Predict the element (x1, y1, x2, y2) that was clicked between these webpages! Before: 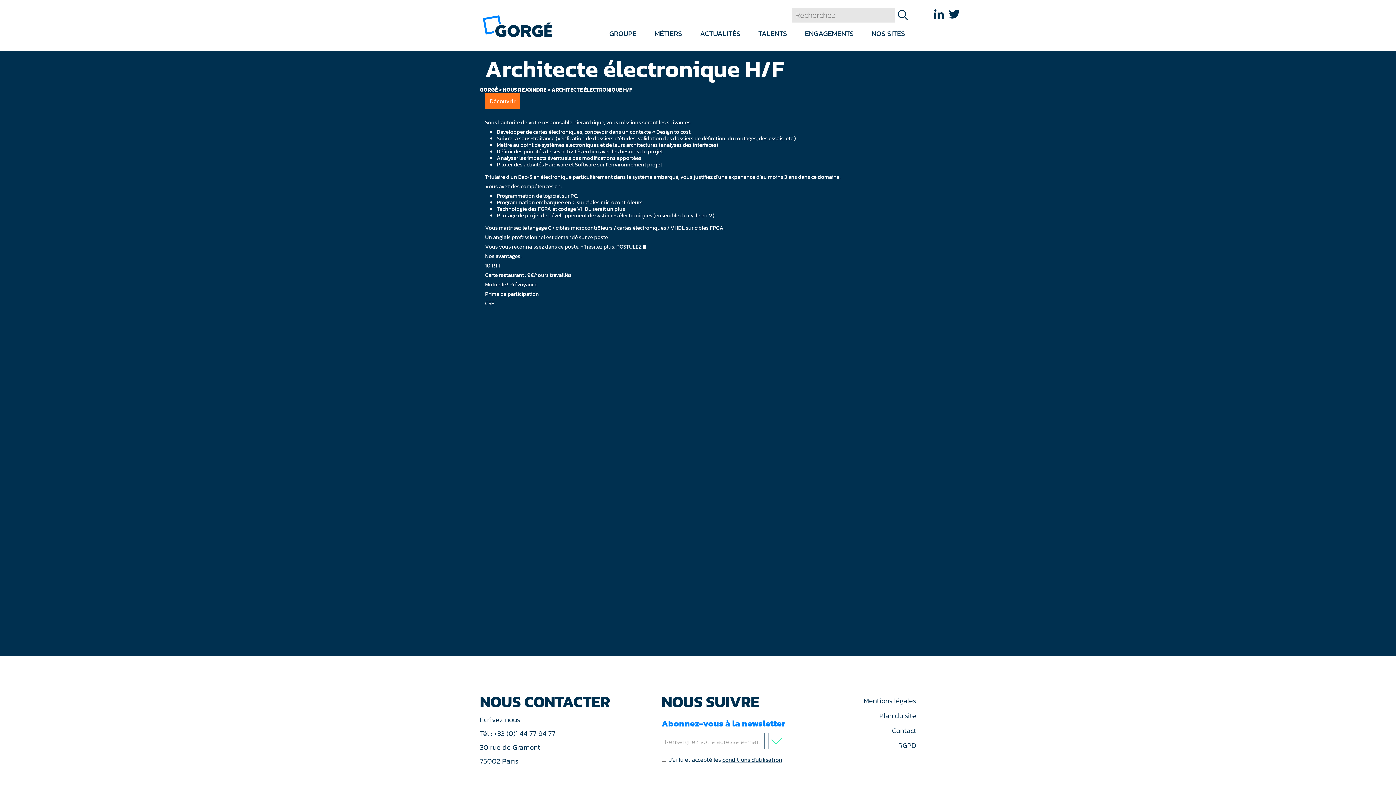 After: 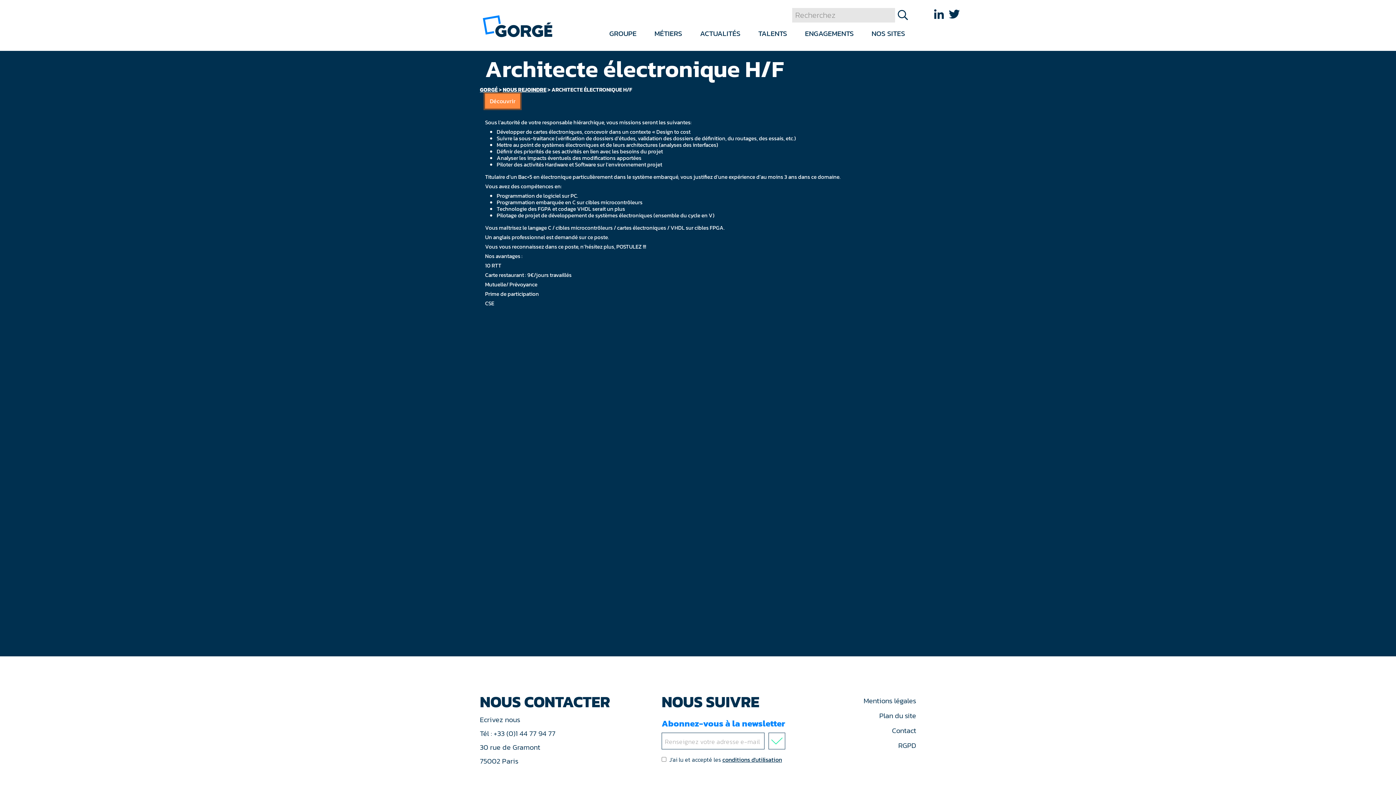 Action: bbox: (485, 93, 520, 108) label: Découvrir